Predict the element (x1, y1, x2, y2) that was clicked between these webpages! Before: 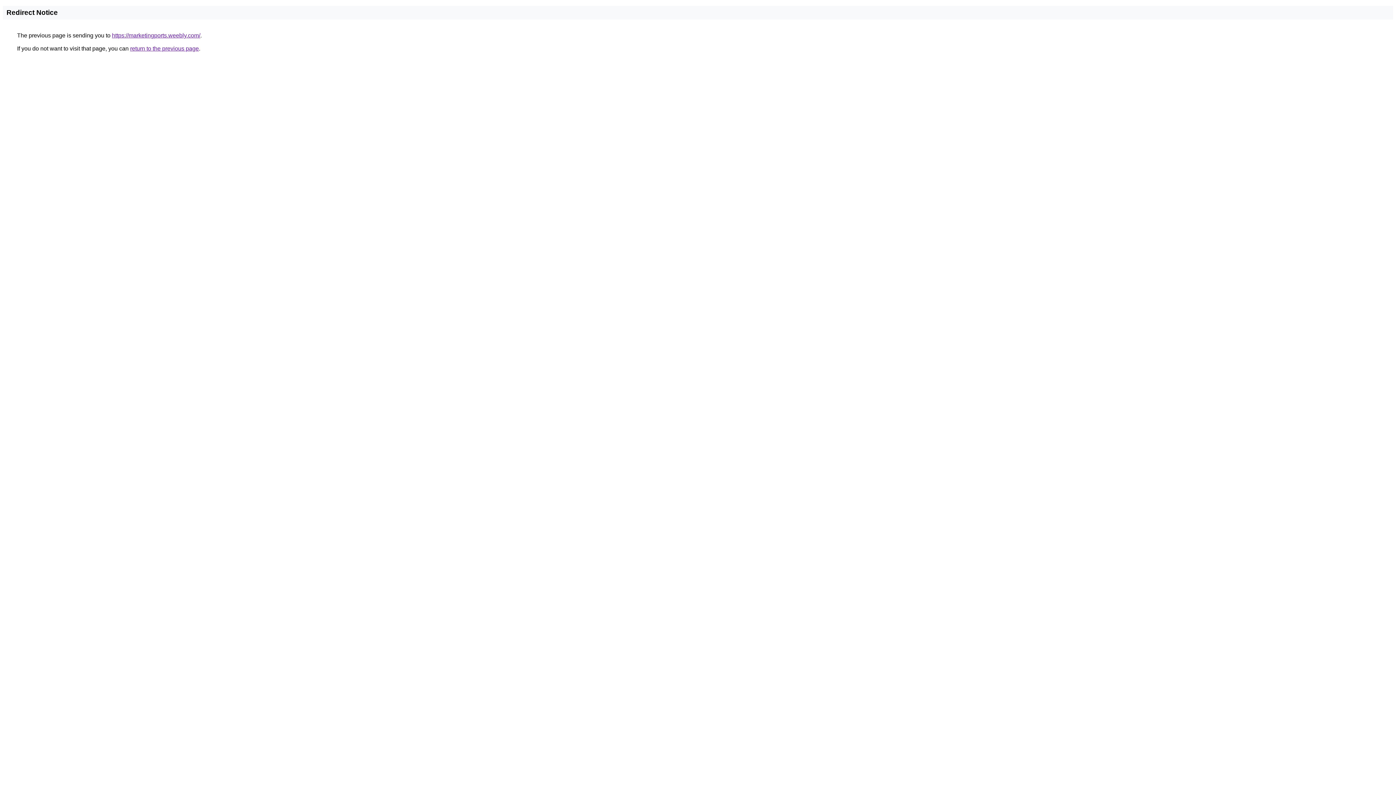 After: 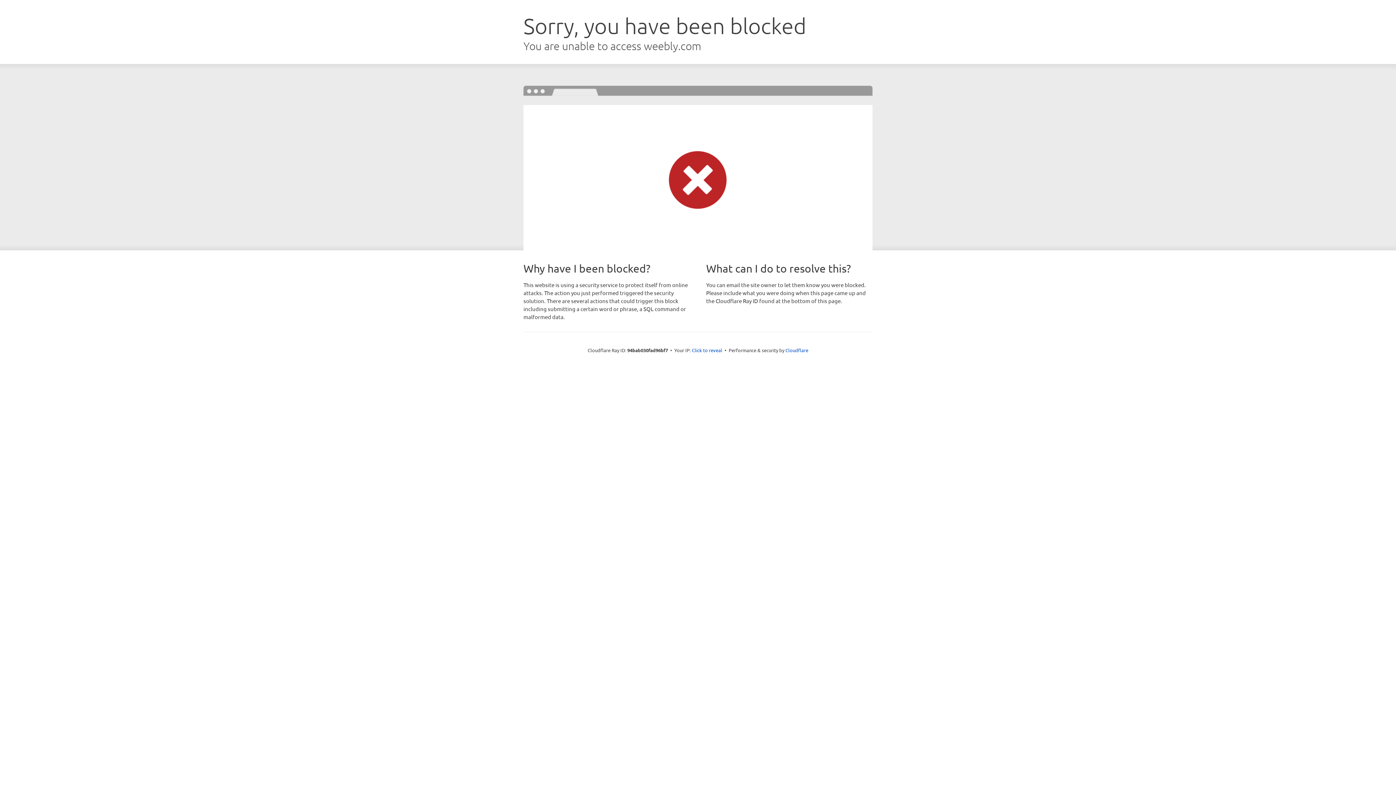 Action: label: https://marketingports.weebly.com/ bbox: (112, 32, 200, 38)